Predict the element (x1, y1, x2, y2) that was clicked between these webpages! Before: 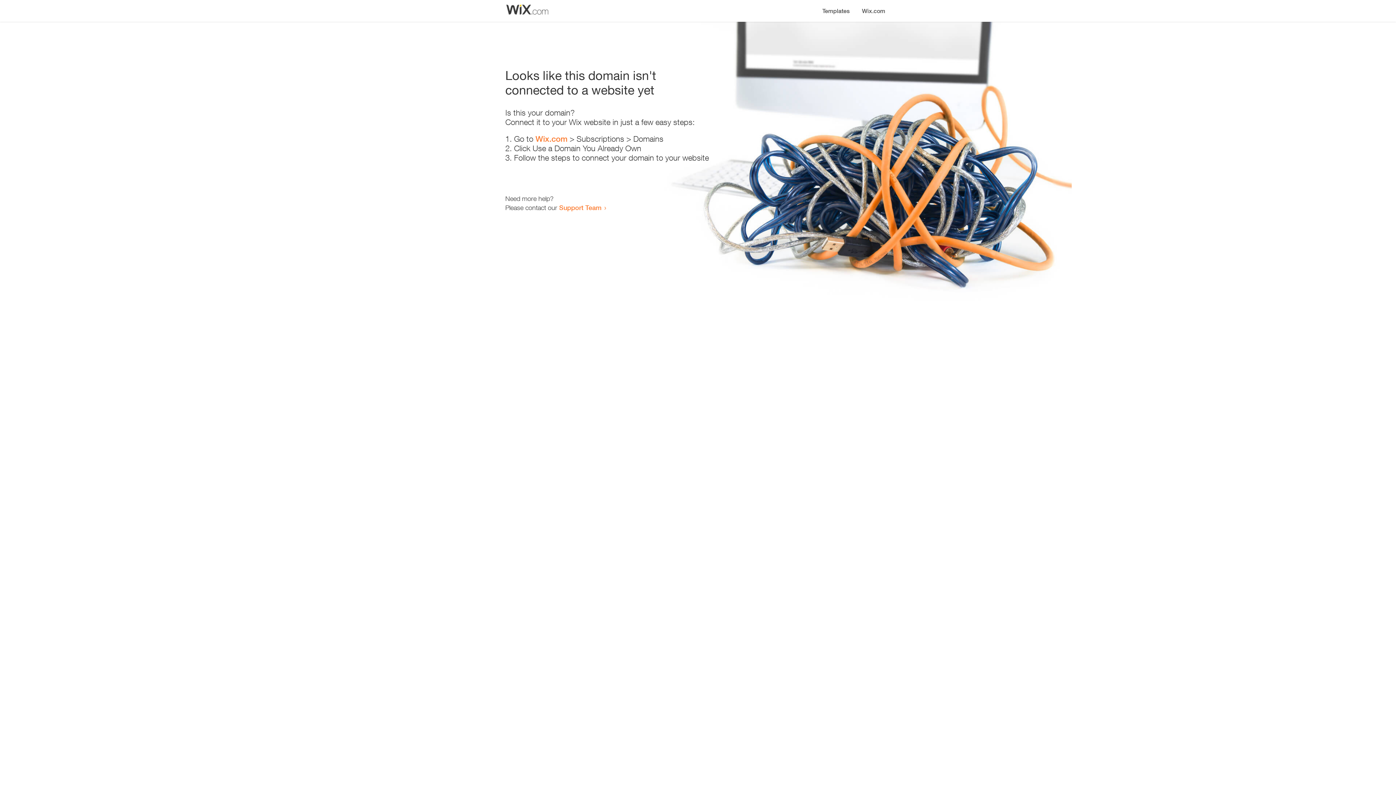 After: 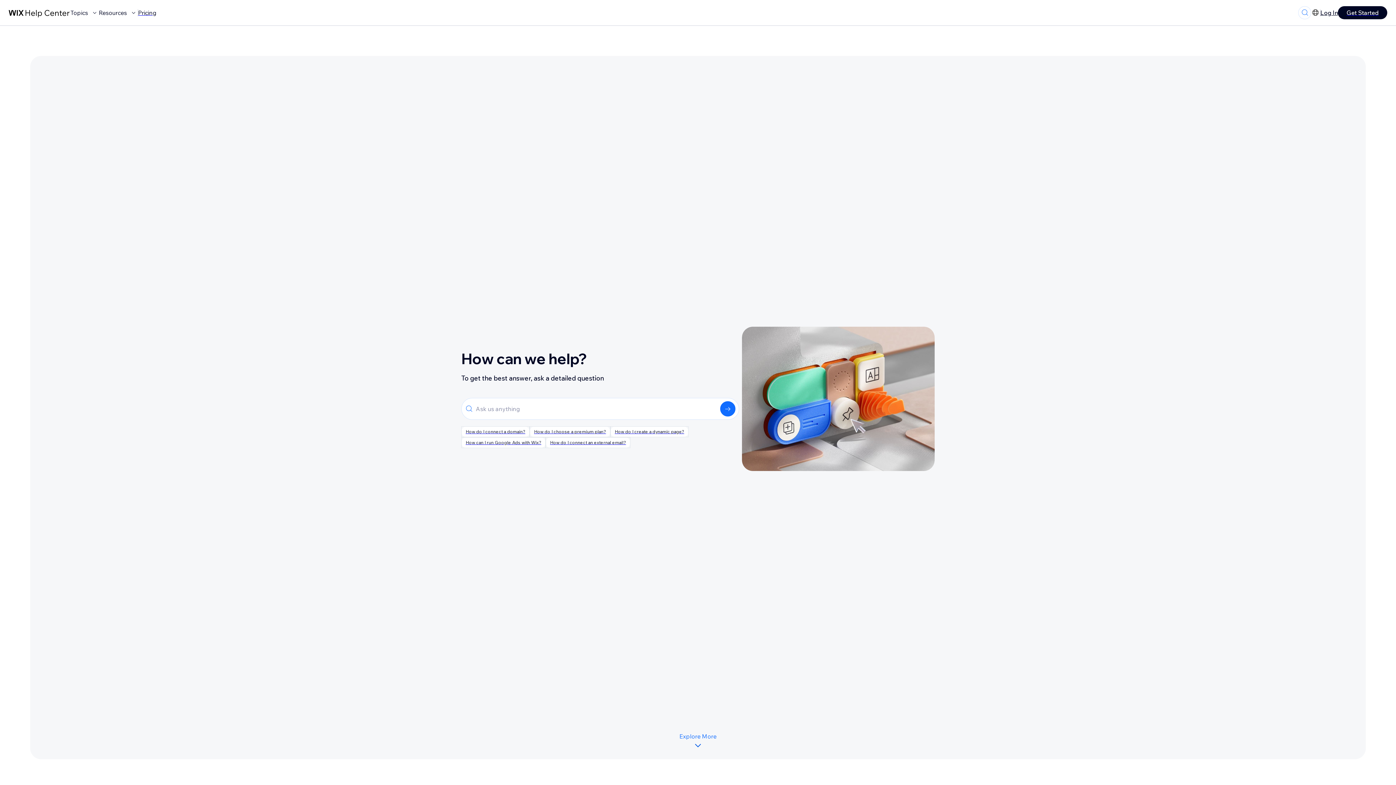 Action: bbox: (559, 203, 601, 211) label: Support Team